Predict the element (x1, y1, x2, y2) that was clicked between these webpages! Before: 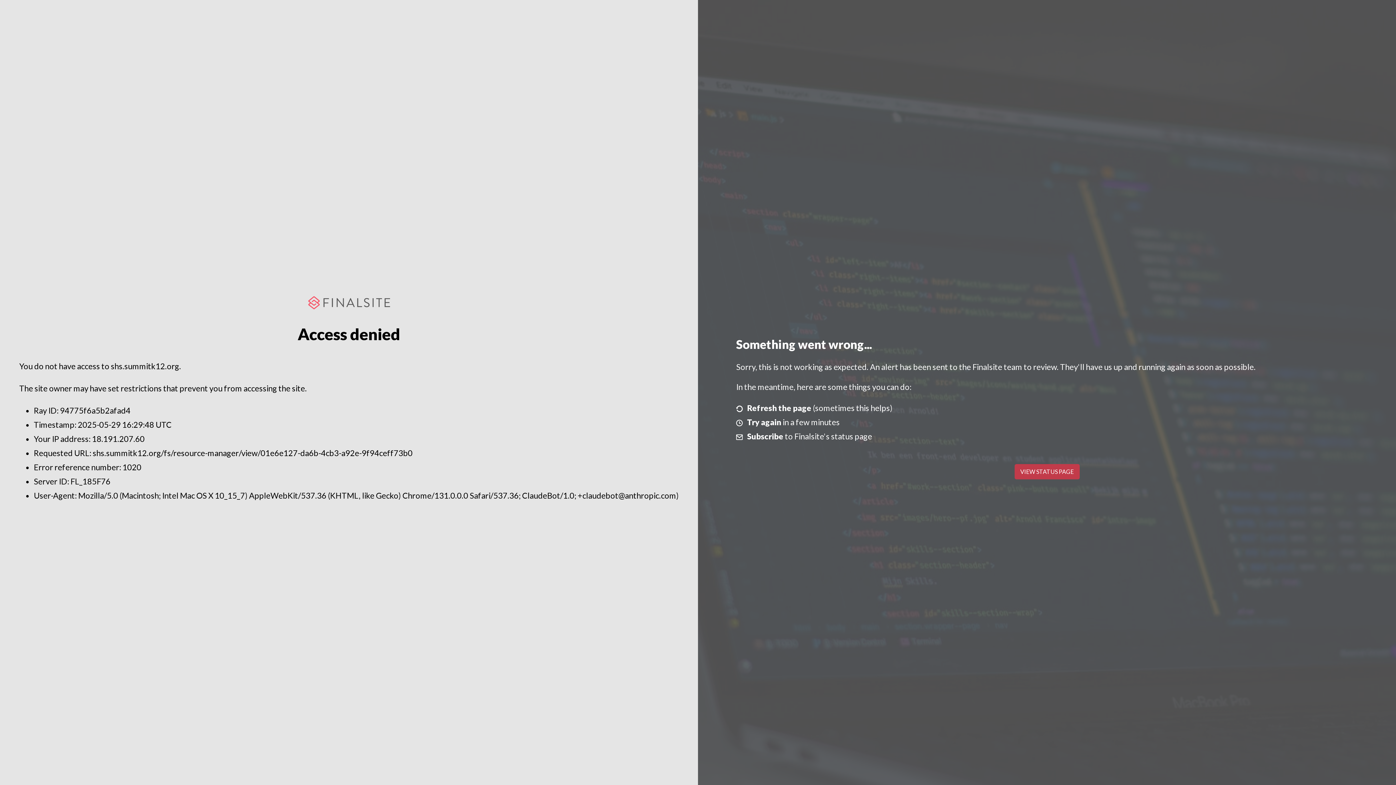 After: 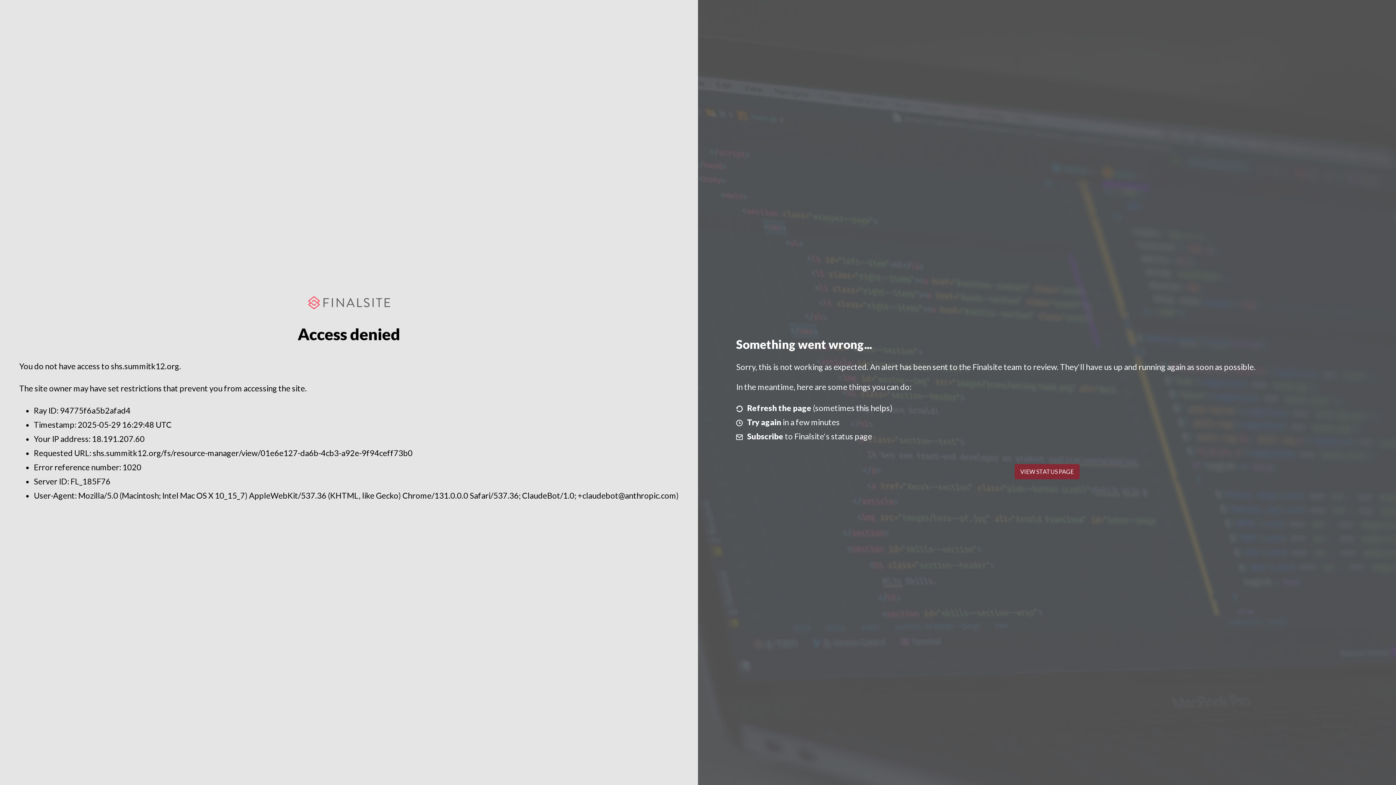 Action: label: VIEW STATUS PAGE bbox: (1014, 464, 1079, 479)